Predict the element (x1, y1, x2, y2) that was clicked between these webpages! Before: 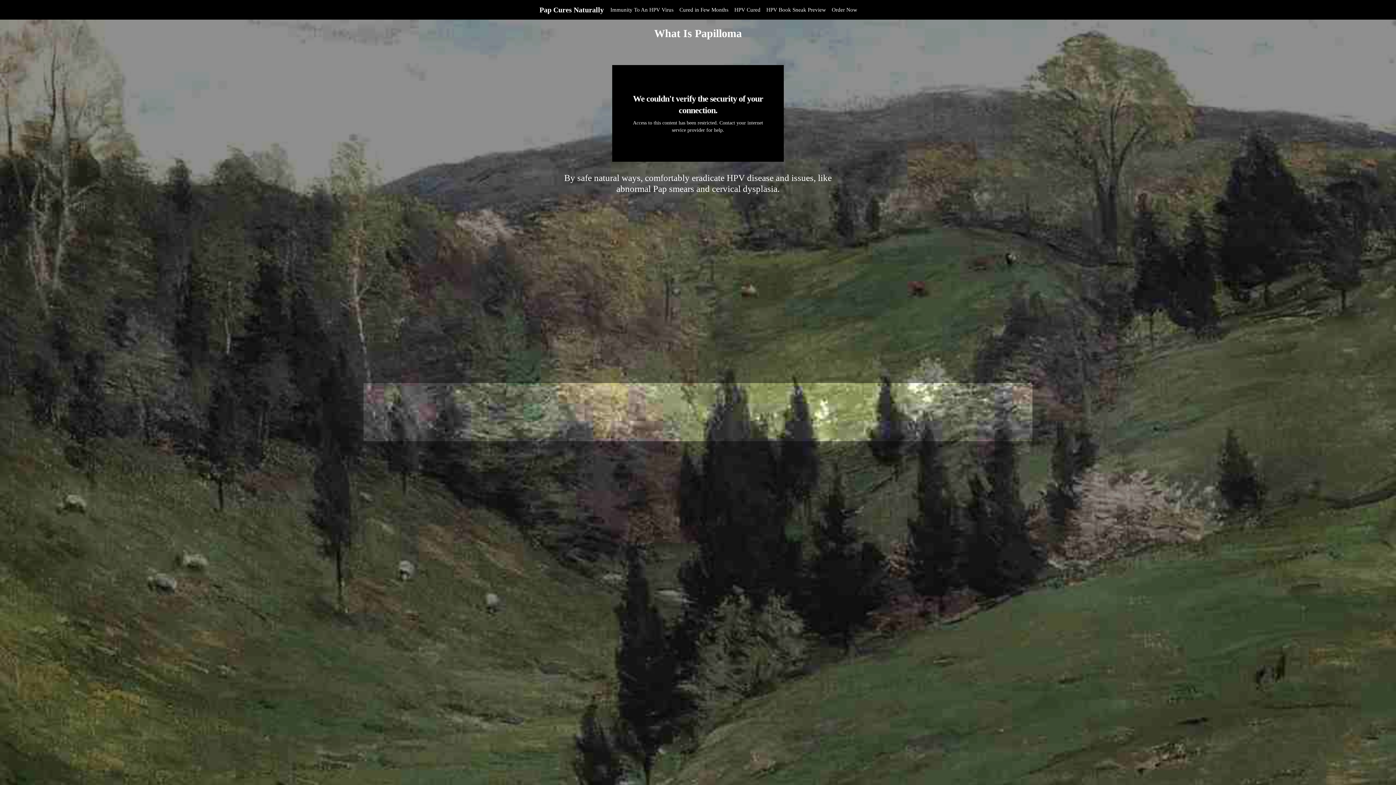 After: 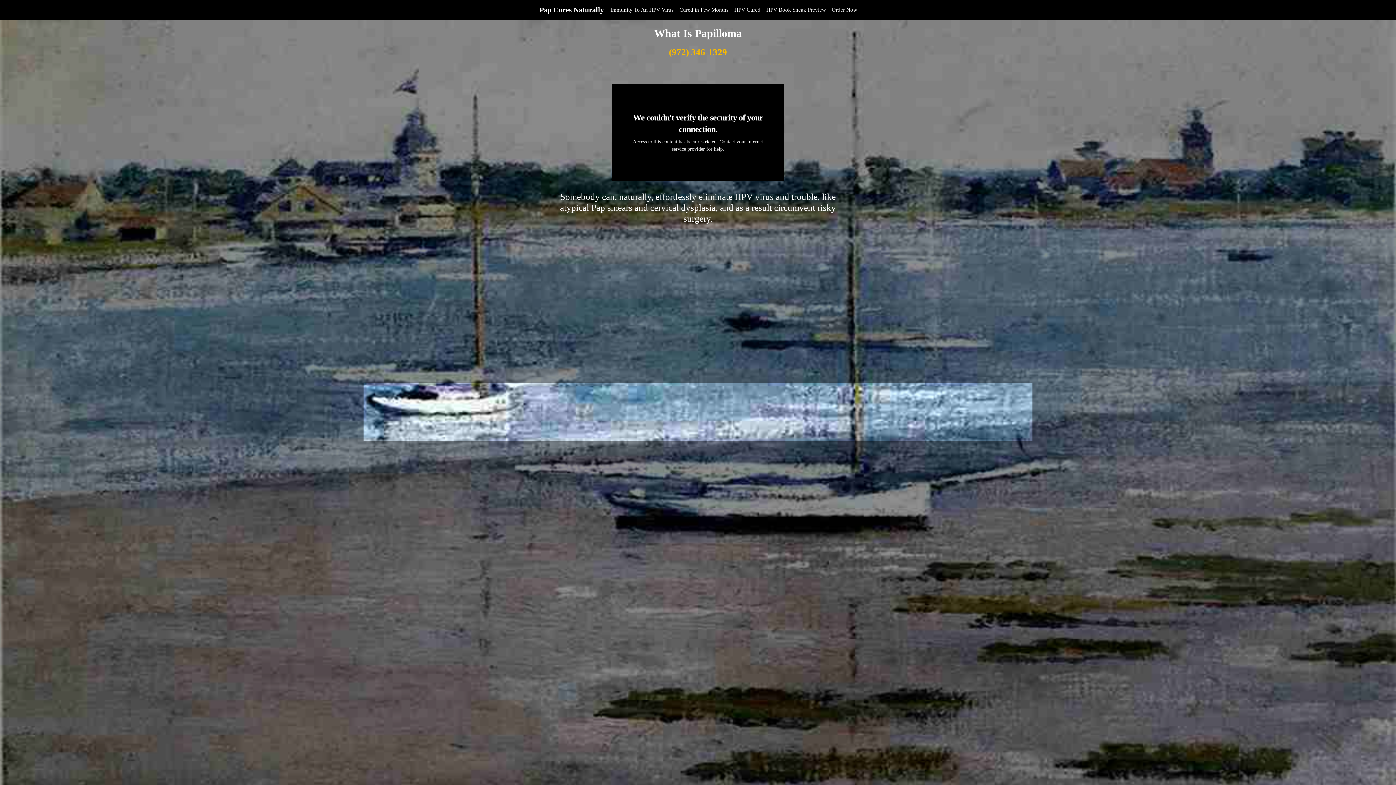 Action: label: HPV Cured bbox: (731, 2, 763, 17)